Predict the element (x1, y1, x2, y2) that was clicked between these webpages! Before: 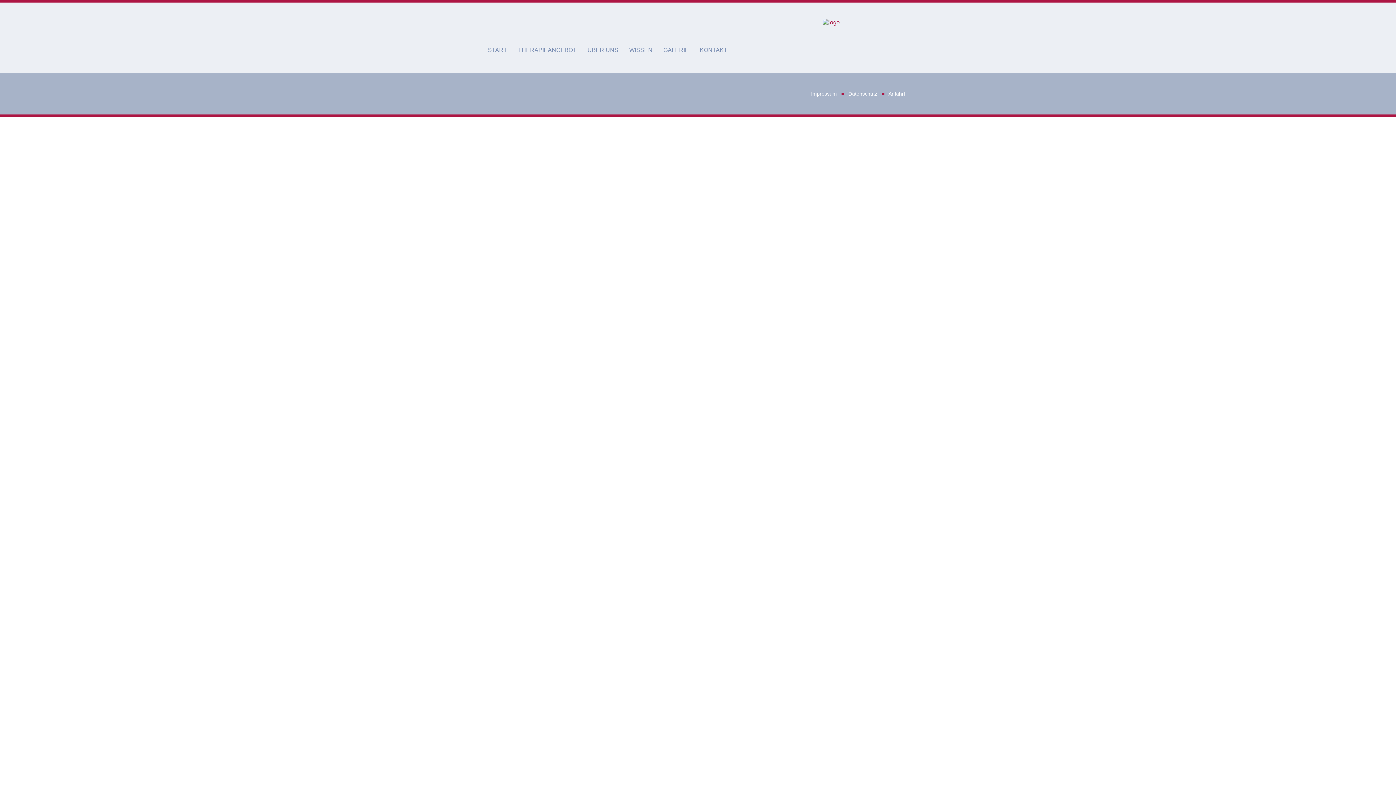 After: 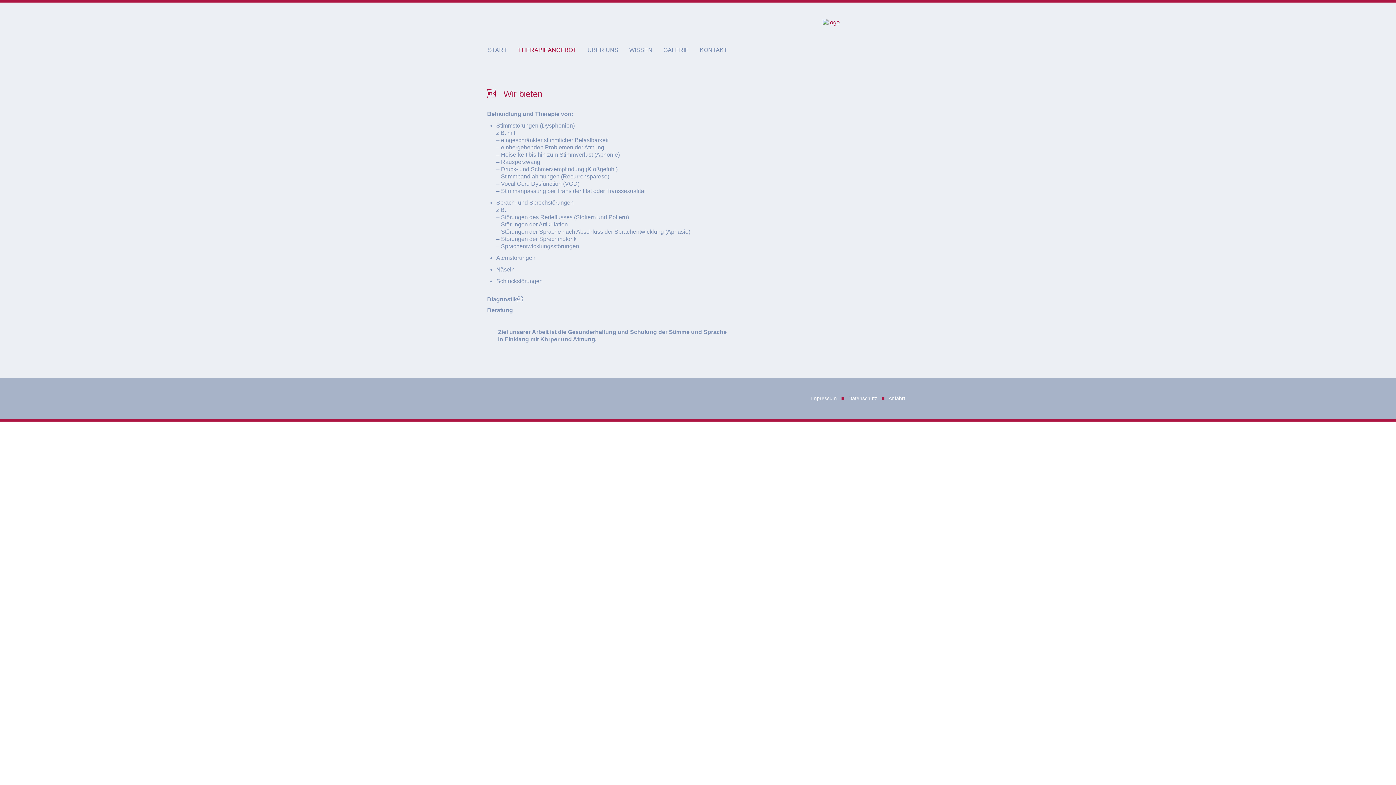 Action: bbox: (512, 41, 582, 58) label: THERAPIEANGEBOT